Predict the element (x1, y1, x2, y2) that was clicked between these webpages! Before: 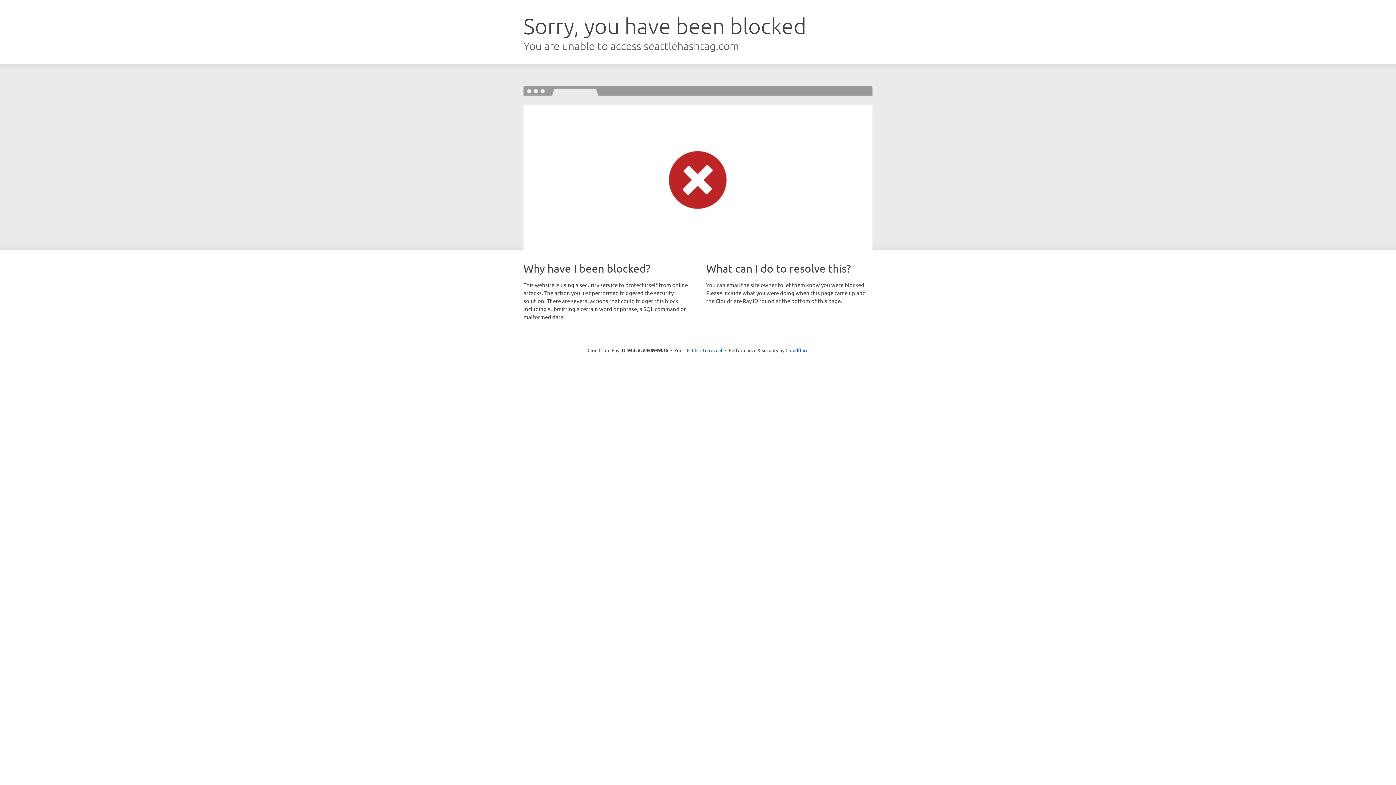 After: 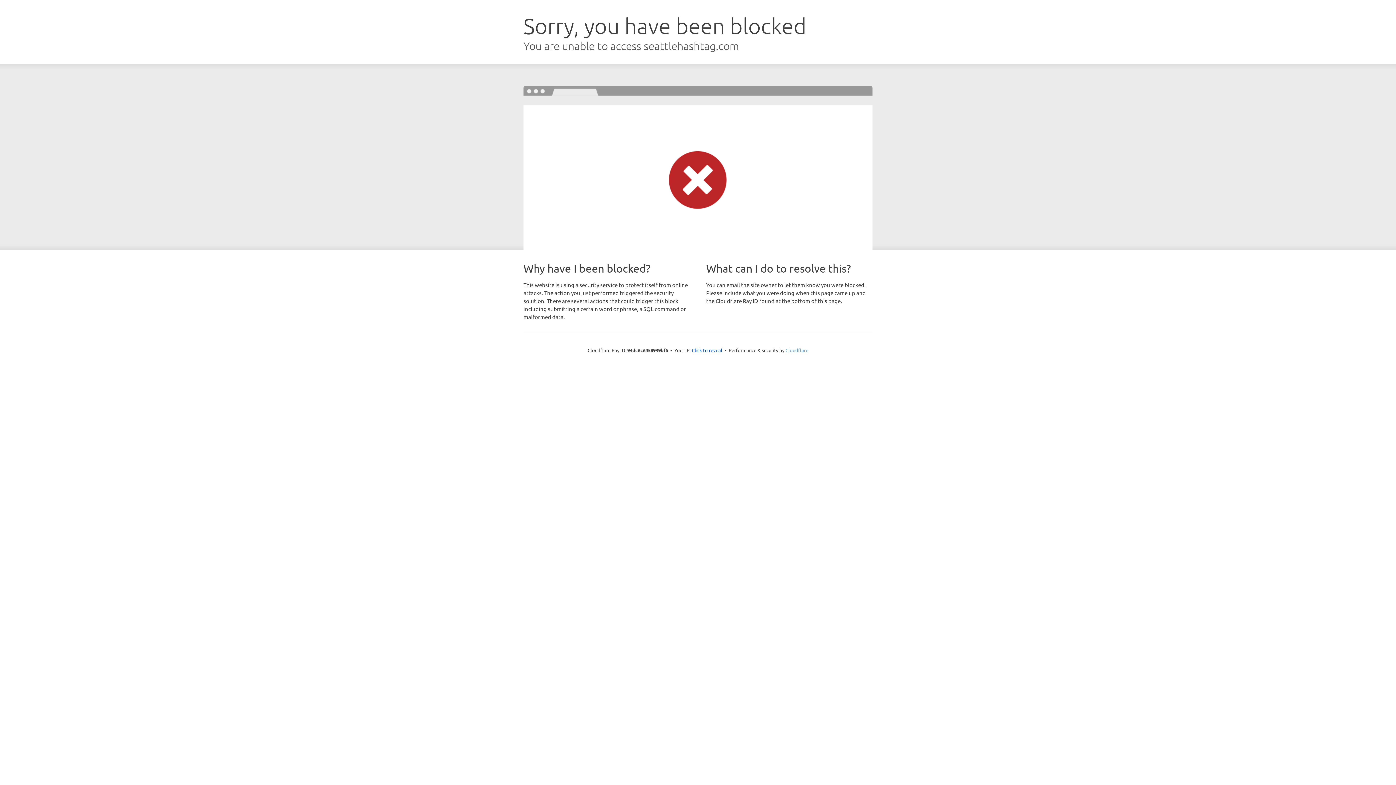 Action: bbox: (785, 347, 808, 353) label: Cloudflare